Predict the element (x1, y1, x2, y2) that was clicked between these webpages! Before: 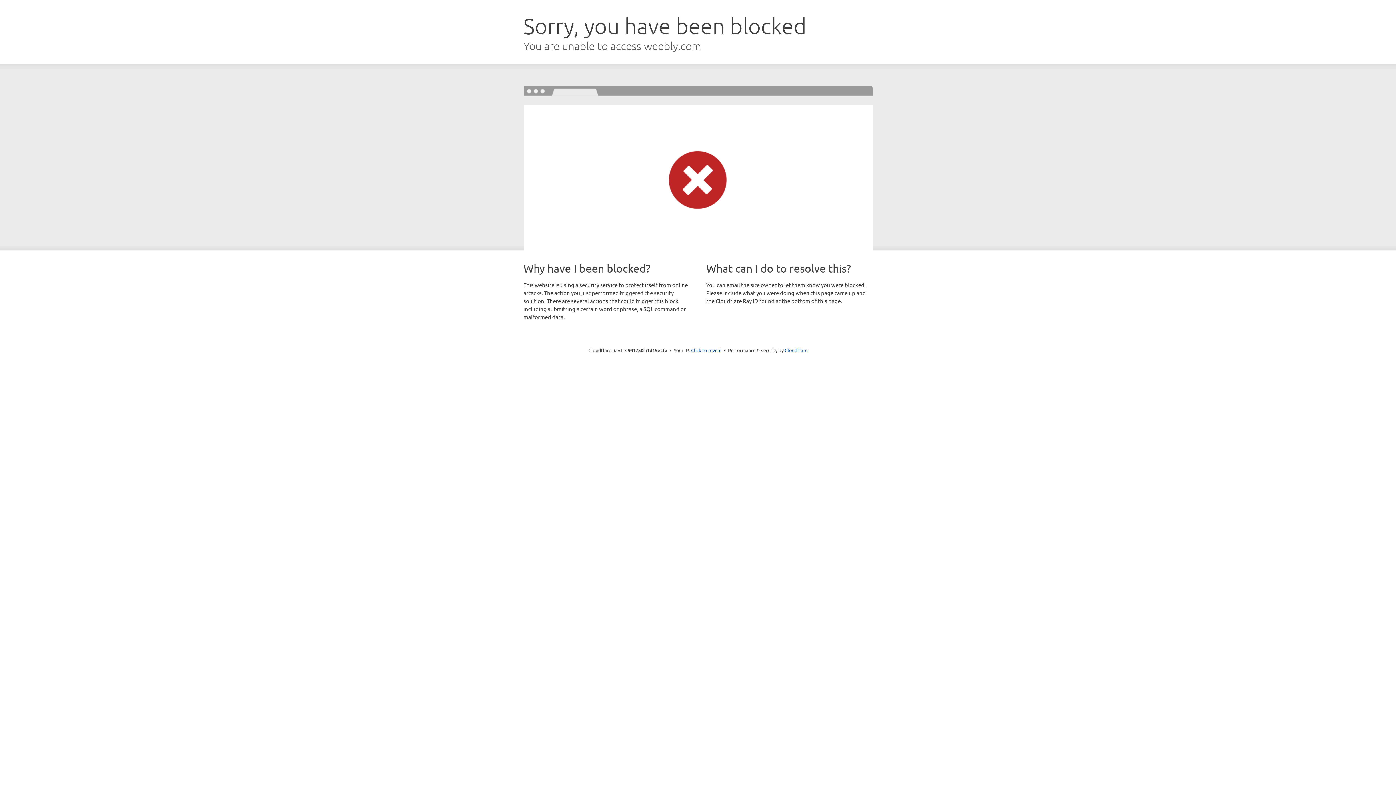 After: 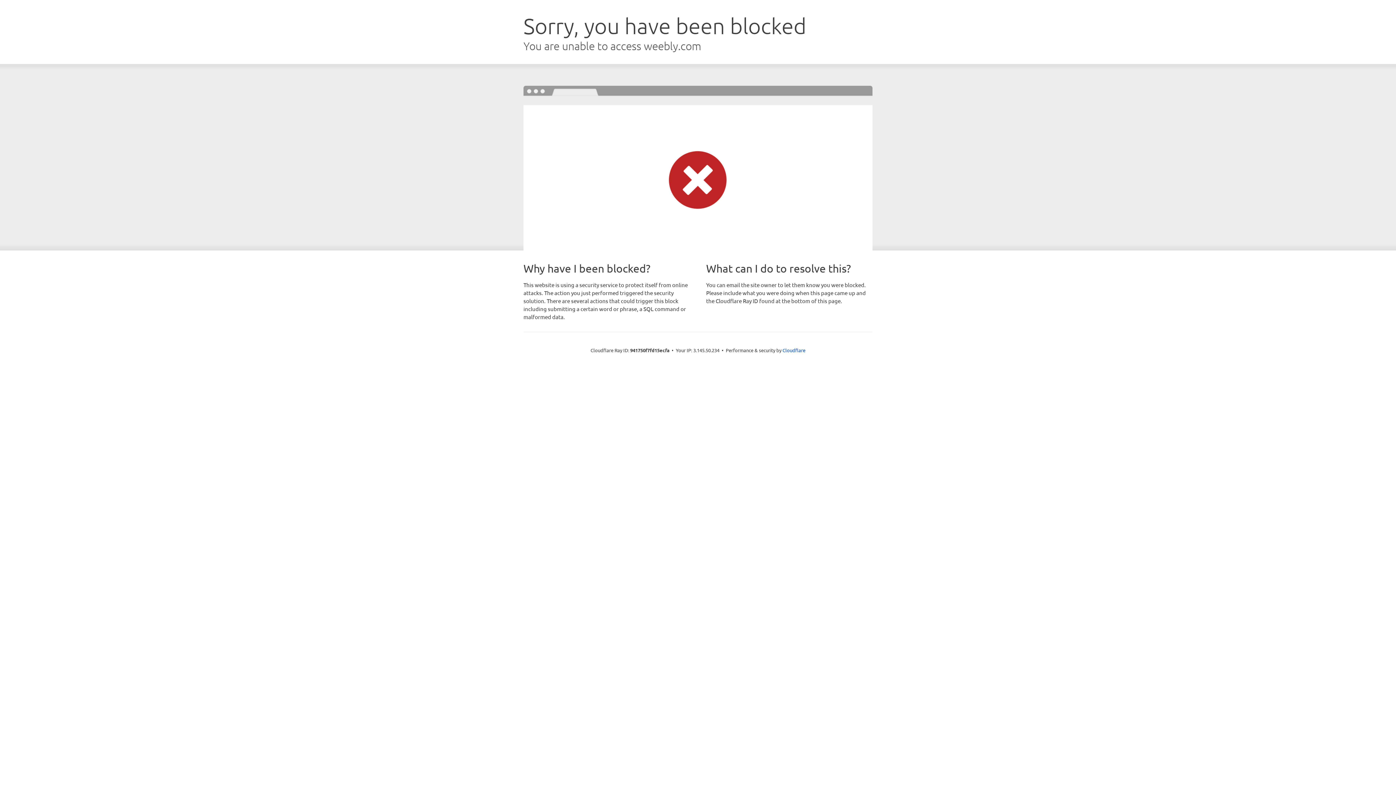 Action: label: Click to reveal bbox: (691, 346, 721, 353)